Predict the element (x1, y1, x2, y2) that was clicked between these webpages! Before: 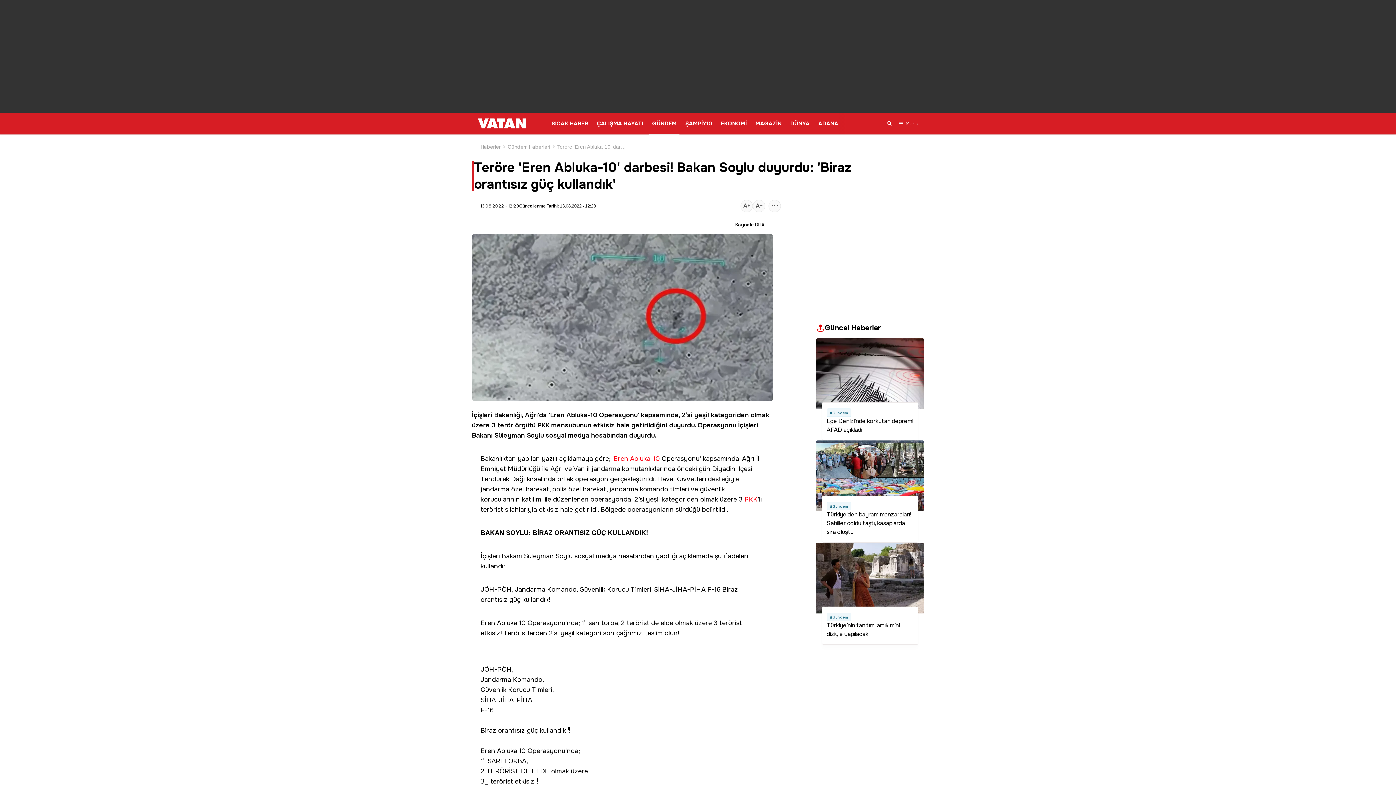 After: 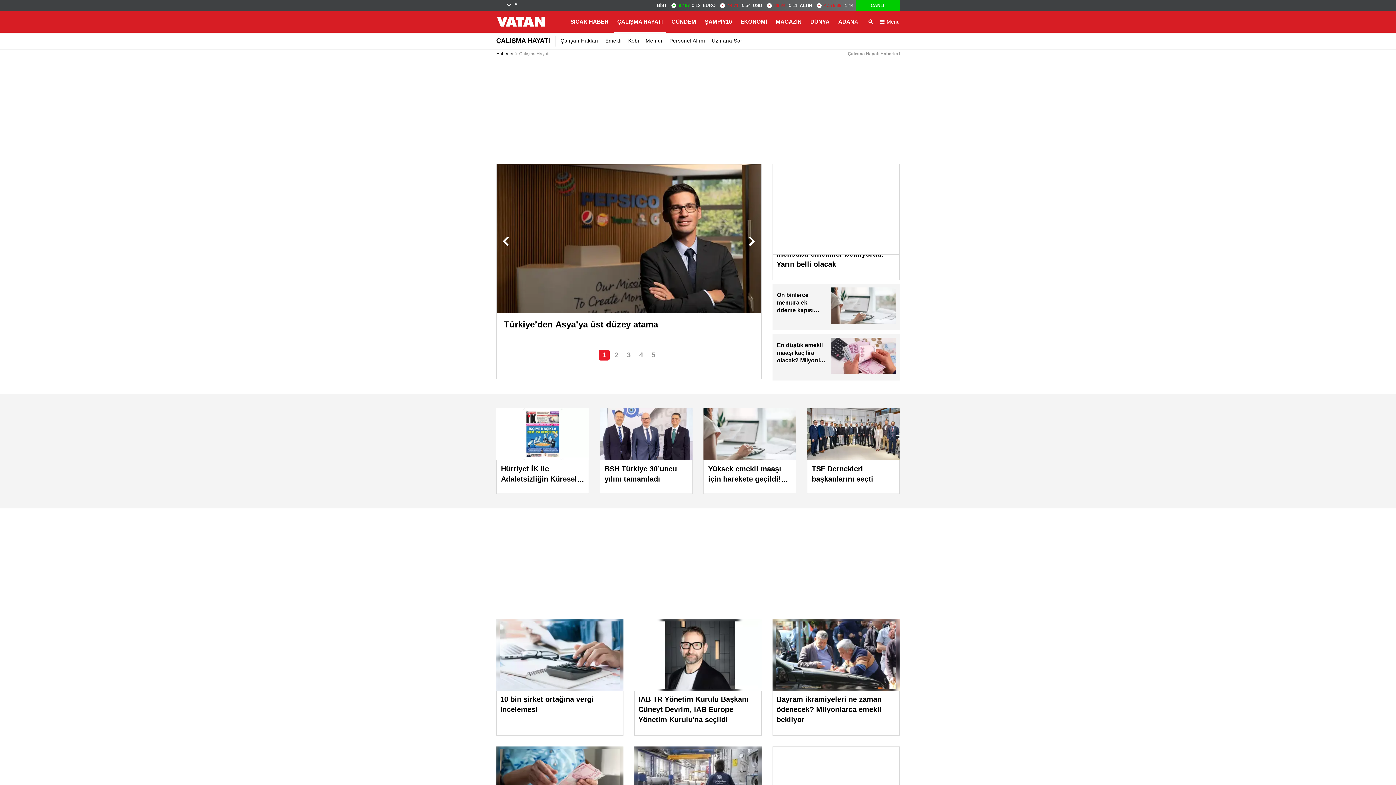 Action: label: ÇALIŞMA HAYATI bbox: (594, 112, 646, 134)